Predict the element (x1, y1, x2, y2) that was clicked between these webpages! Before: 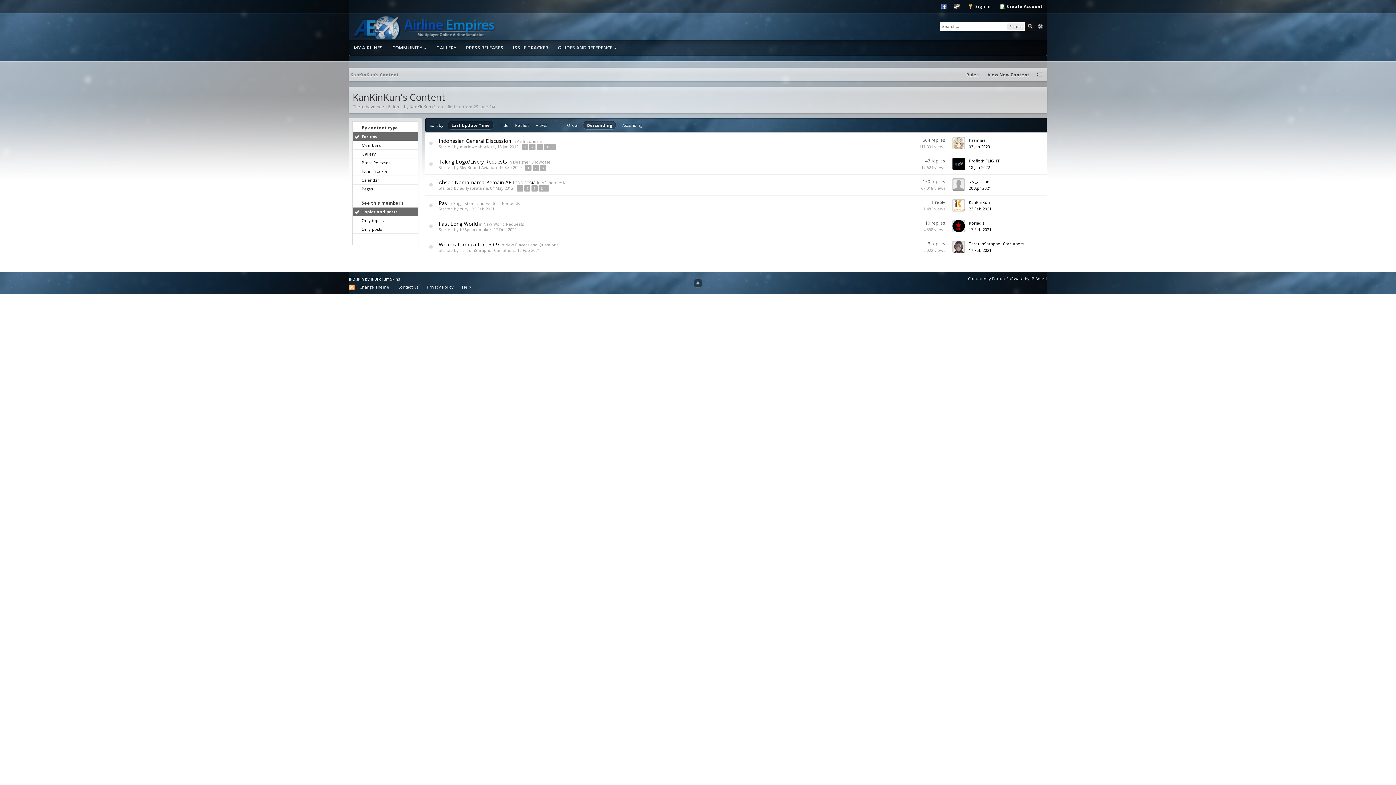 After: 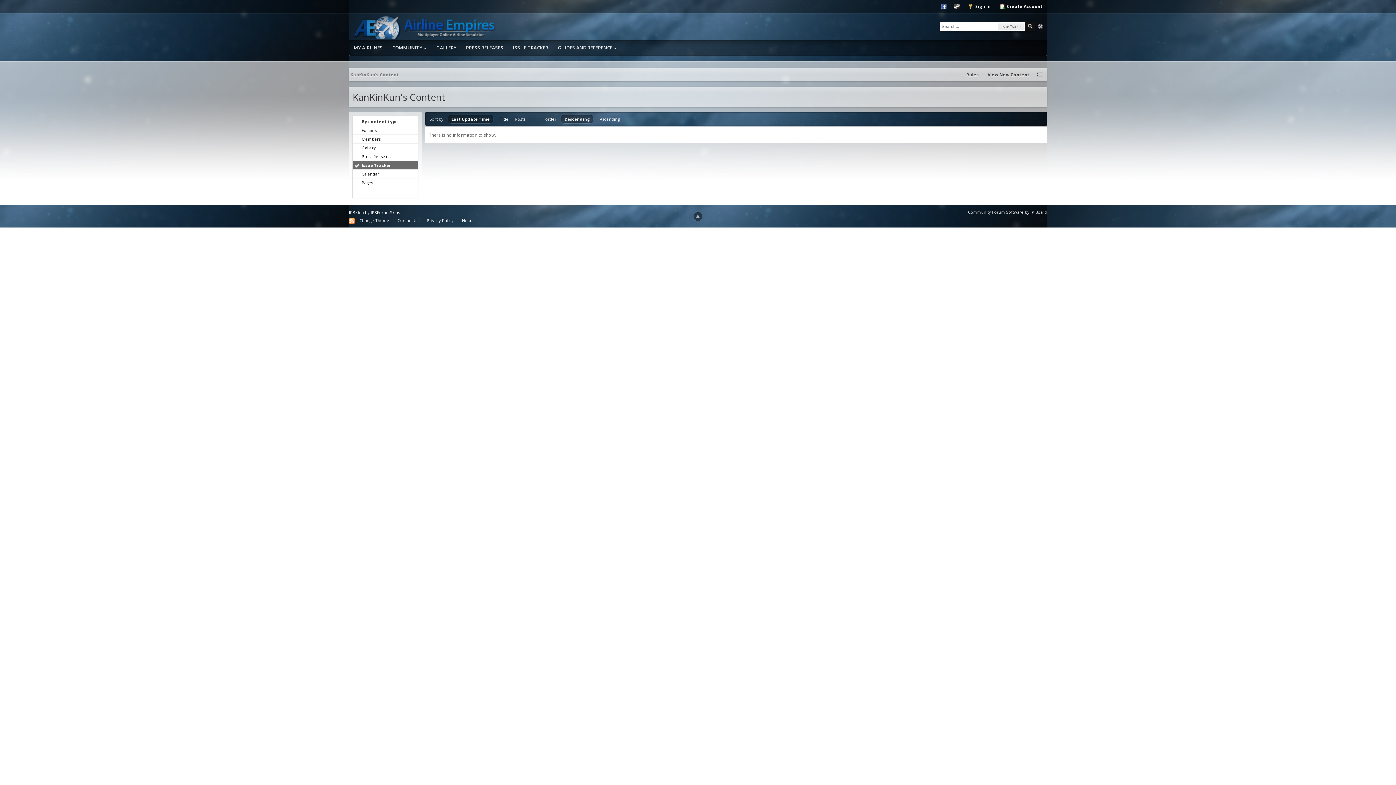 Action: label: Issue Tracker bbox: (352, 167, 418, 175)